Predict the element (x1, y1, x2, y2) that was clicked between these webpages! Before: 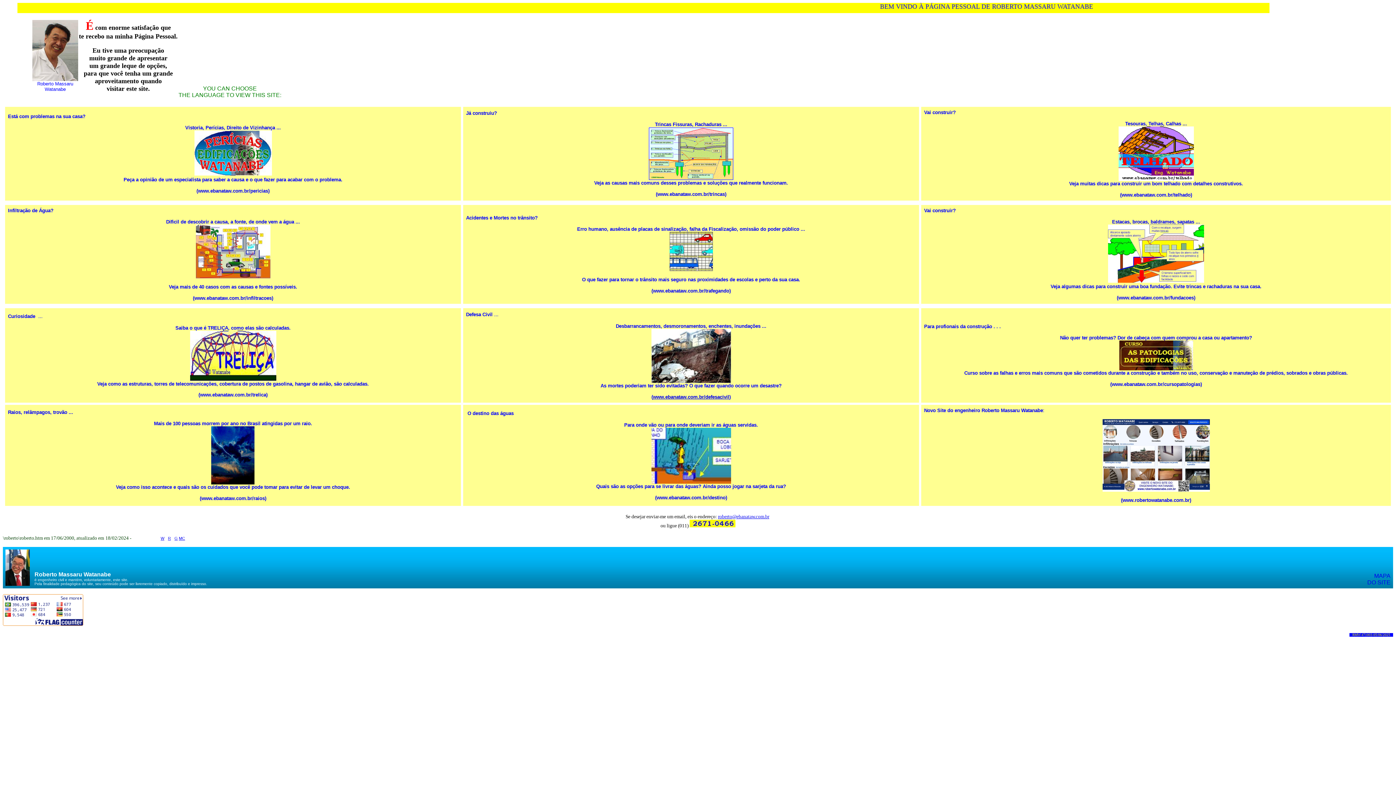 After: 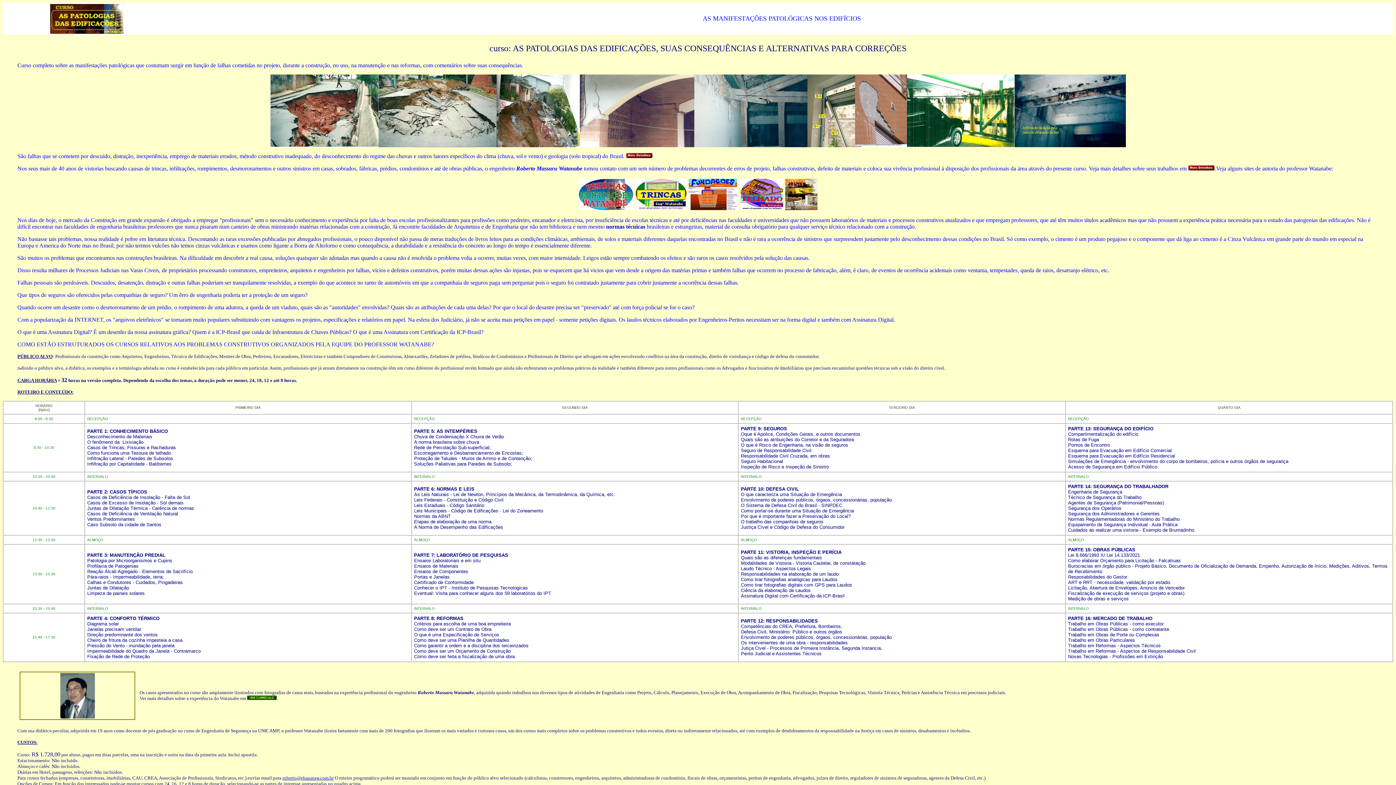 Action: bbox: (1119, 365, 1193, 371)